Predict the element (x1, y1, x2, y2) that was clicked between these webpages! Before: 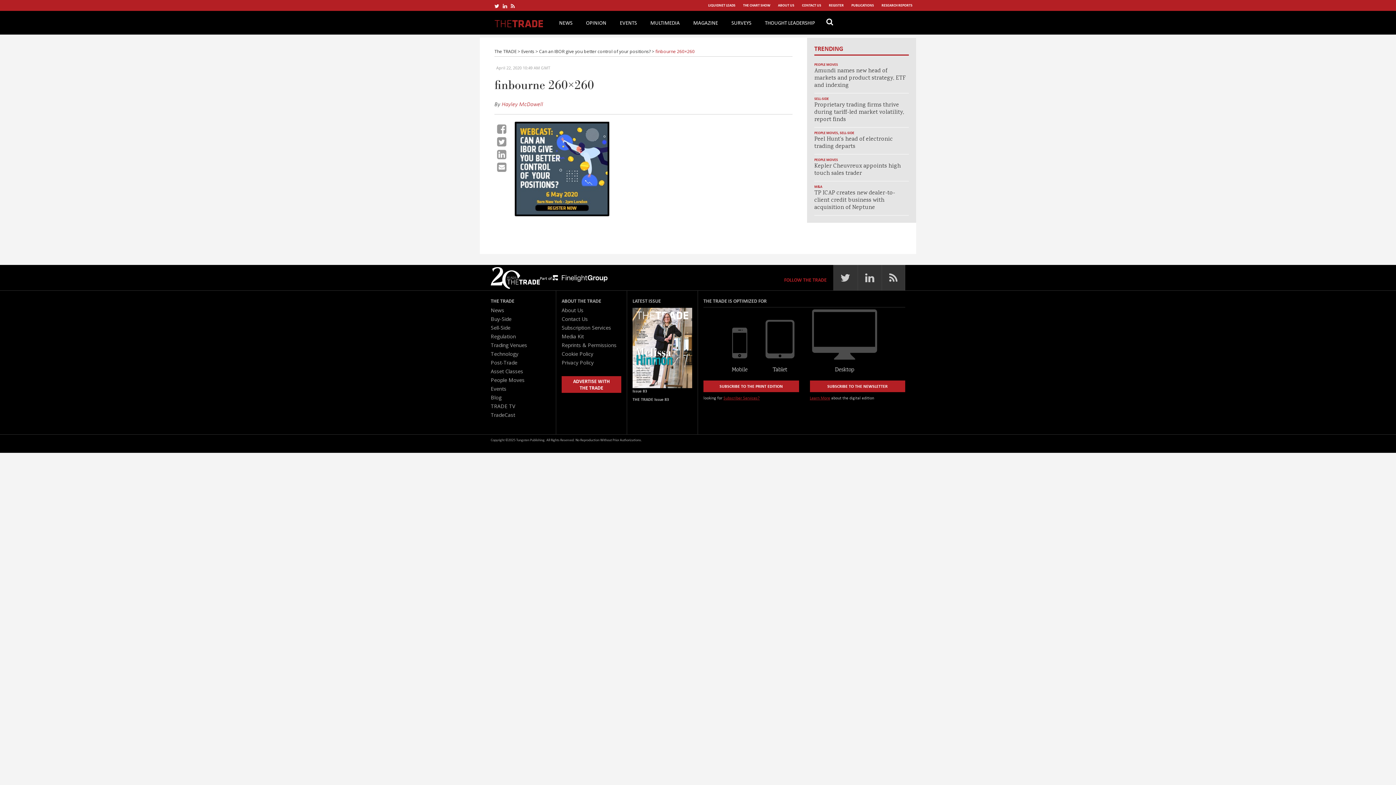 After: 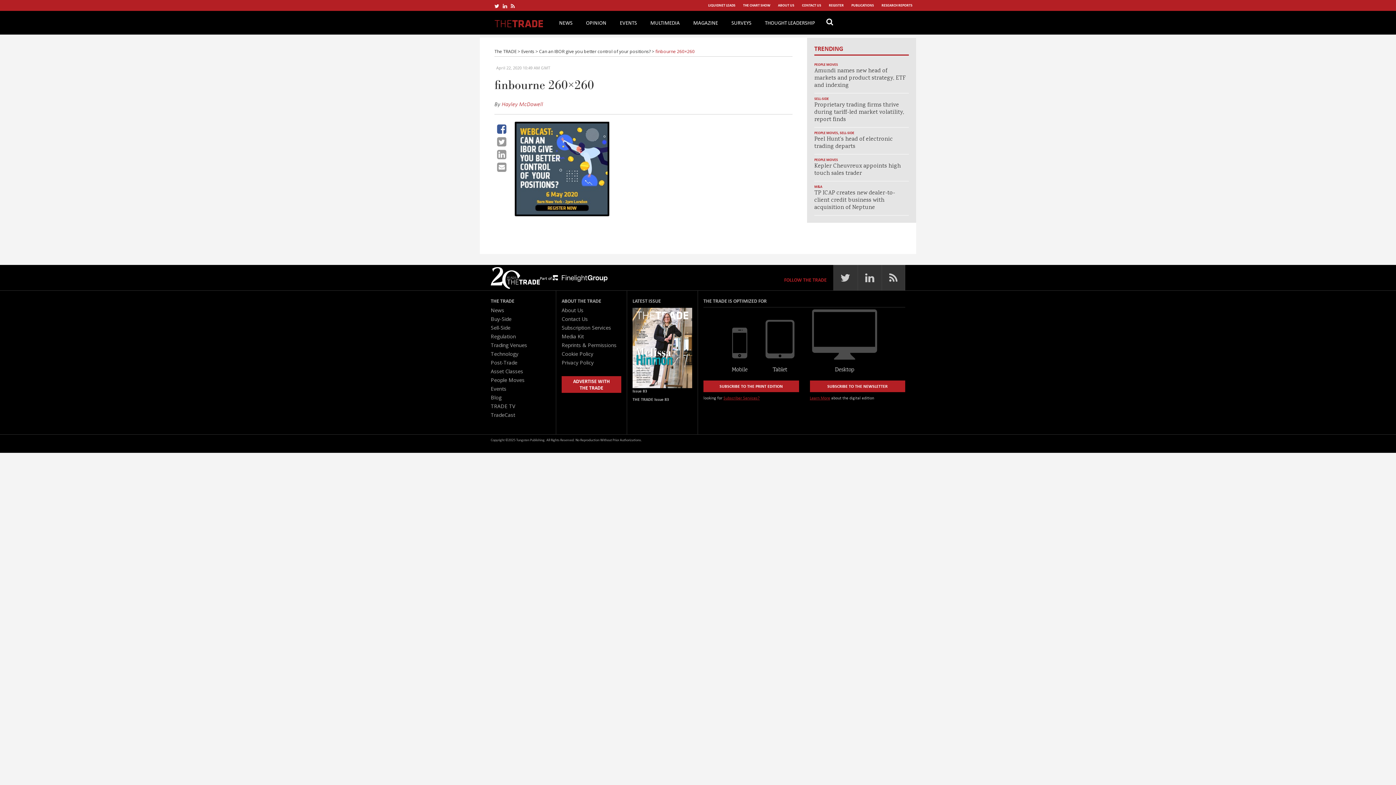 Action: bbox: (497, 121, 506, 136)